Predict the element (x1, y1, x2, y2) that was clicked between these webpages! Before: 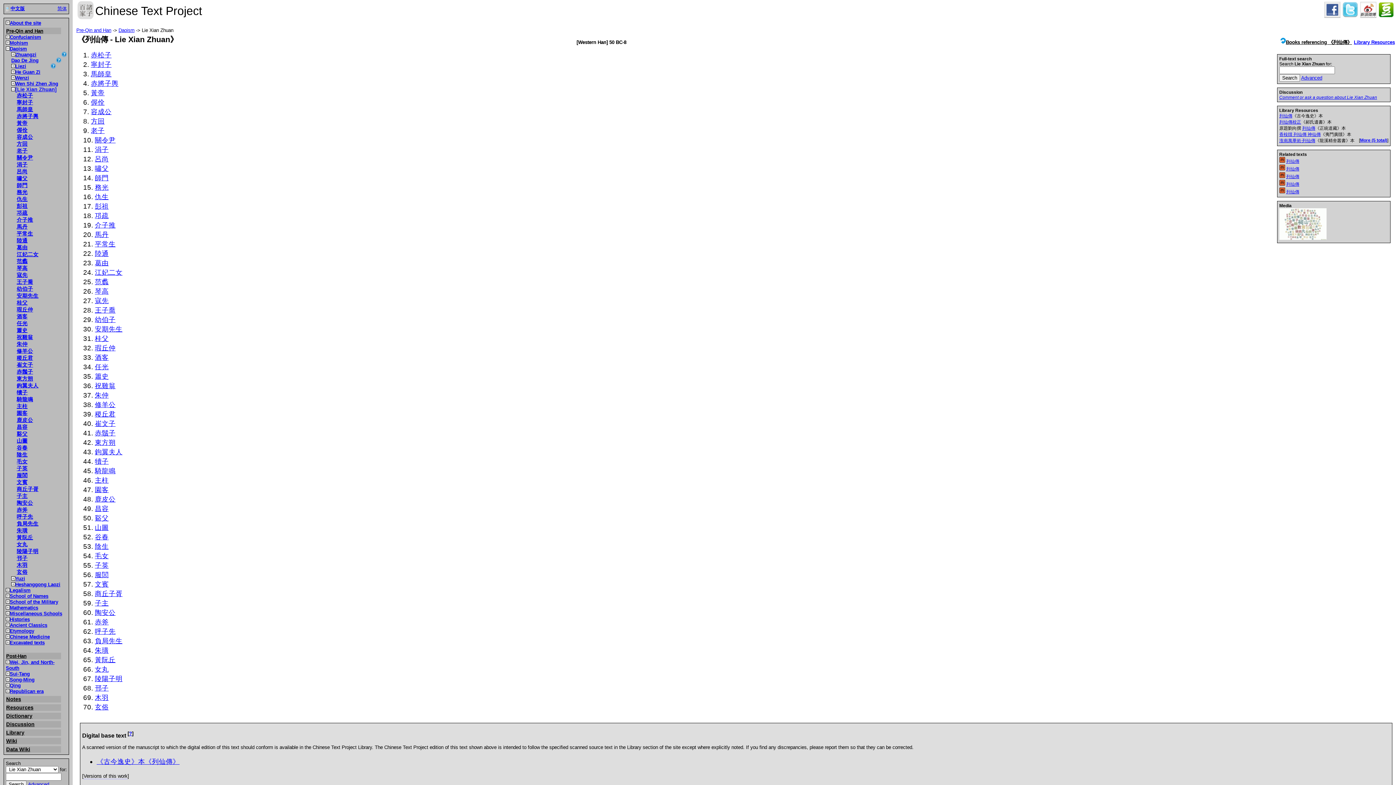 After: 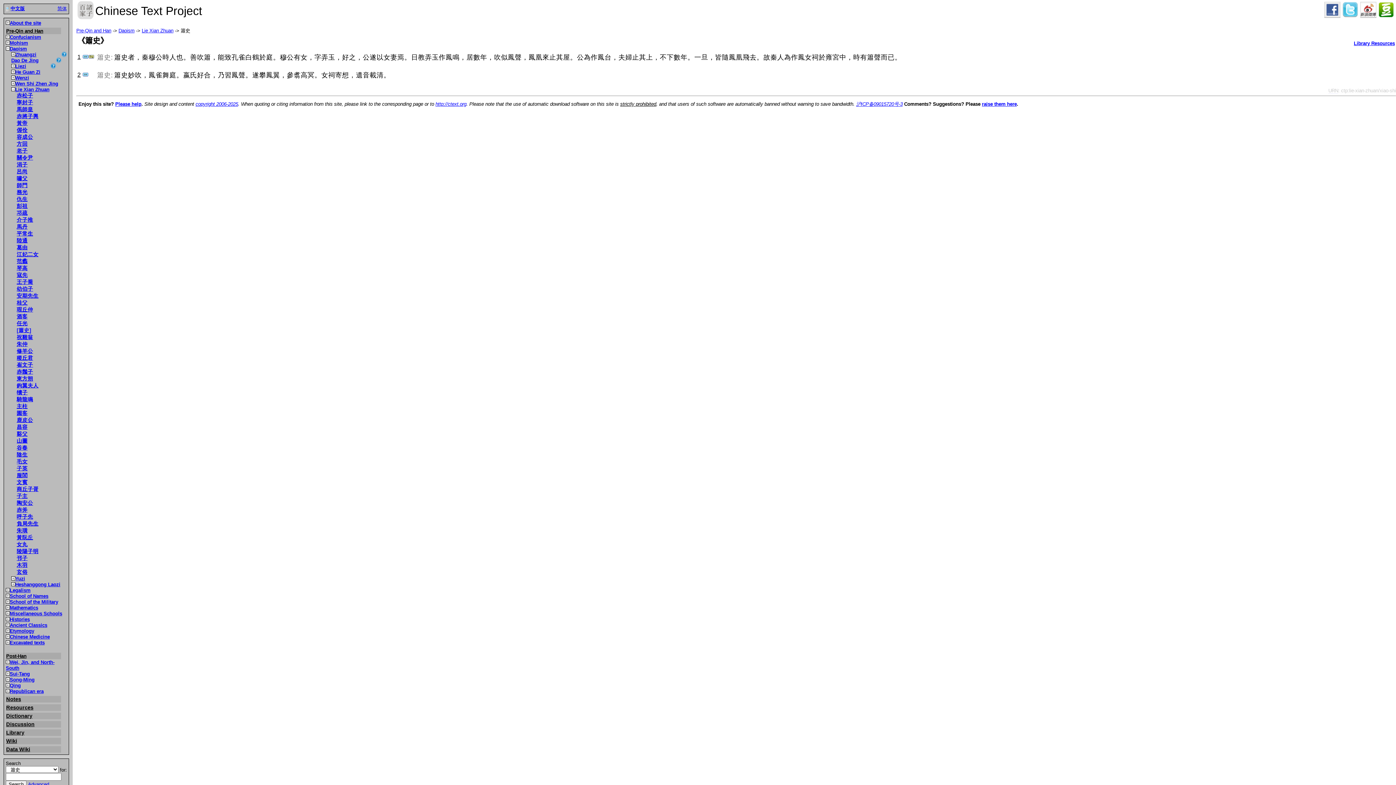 Action: label: 簫史 bbox: (94, 372, 108, 380)